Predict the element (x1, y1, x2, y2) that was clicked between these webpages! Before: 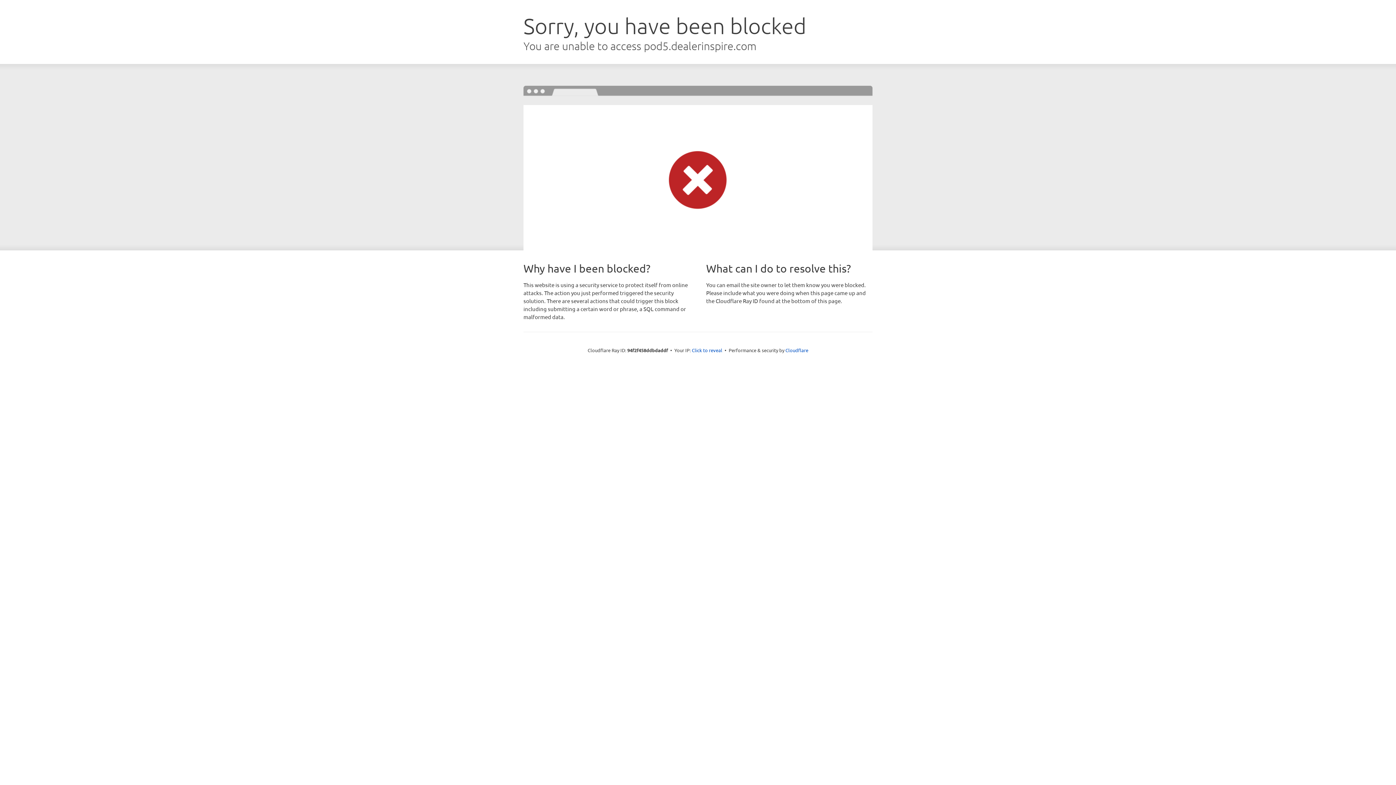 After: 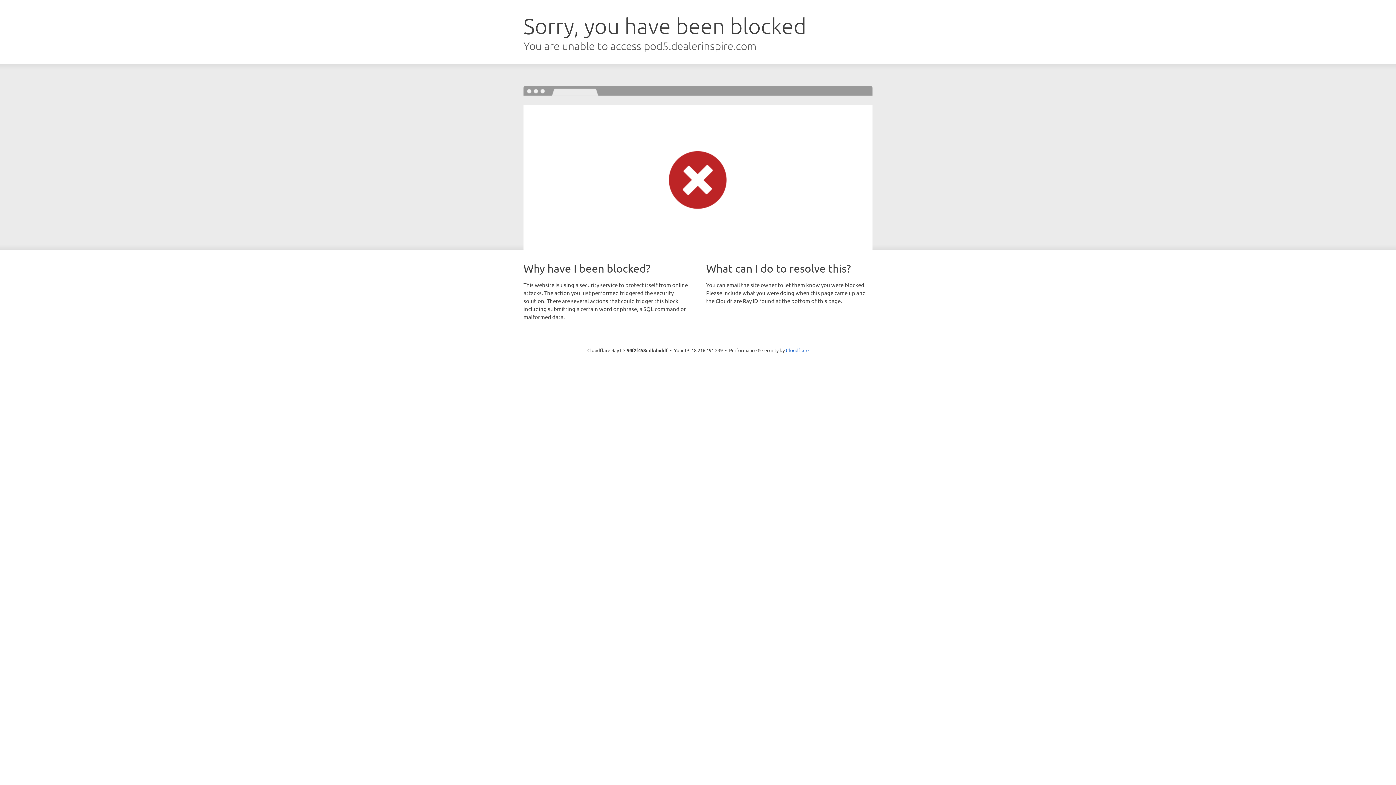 Action: label: Click to reveal bbox: (692, 346, 722, 353)